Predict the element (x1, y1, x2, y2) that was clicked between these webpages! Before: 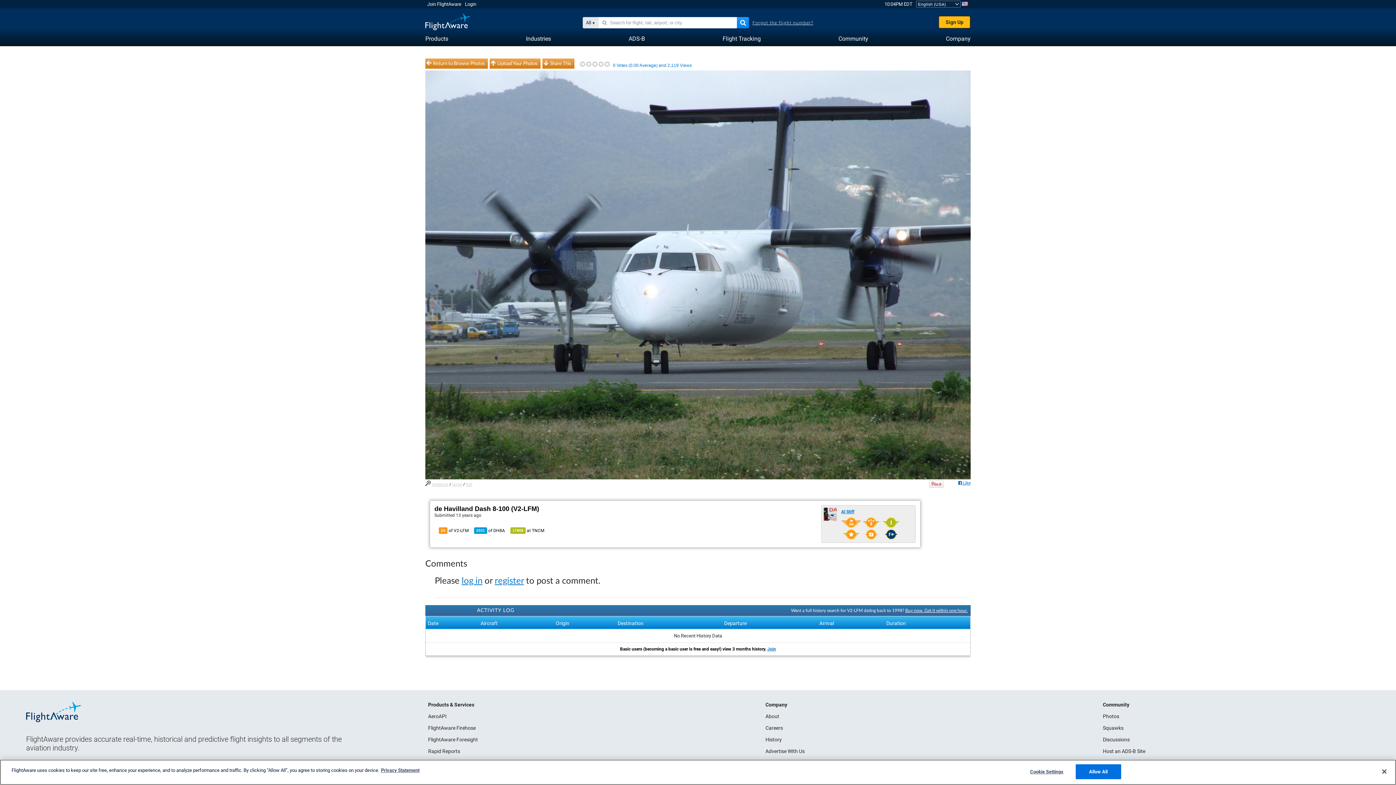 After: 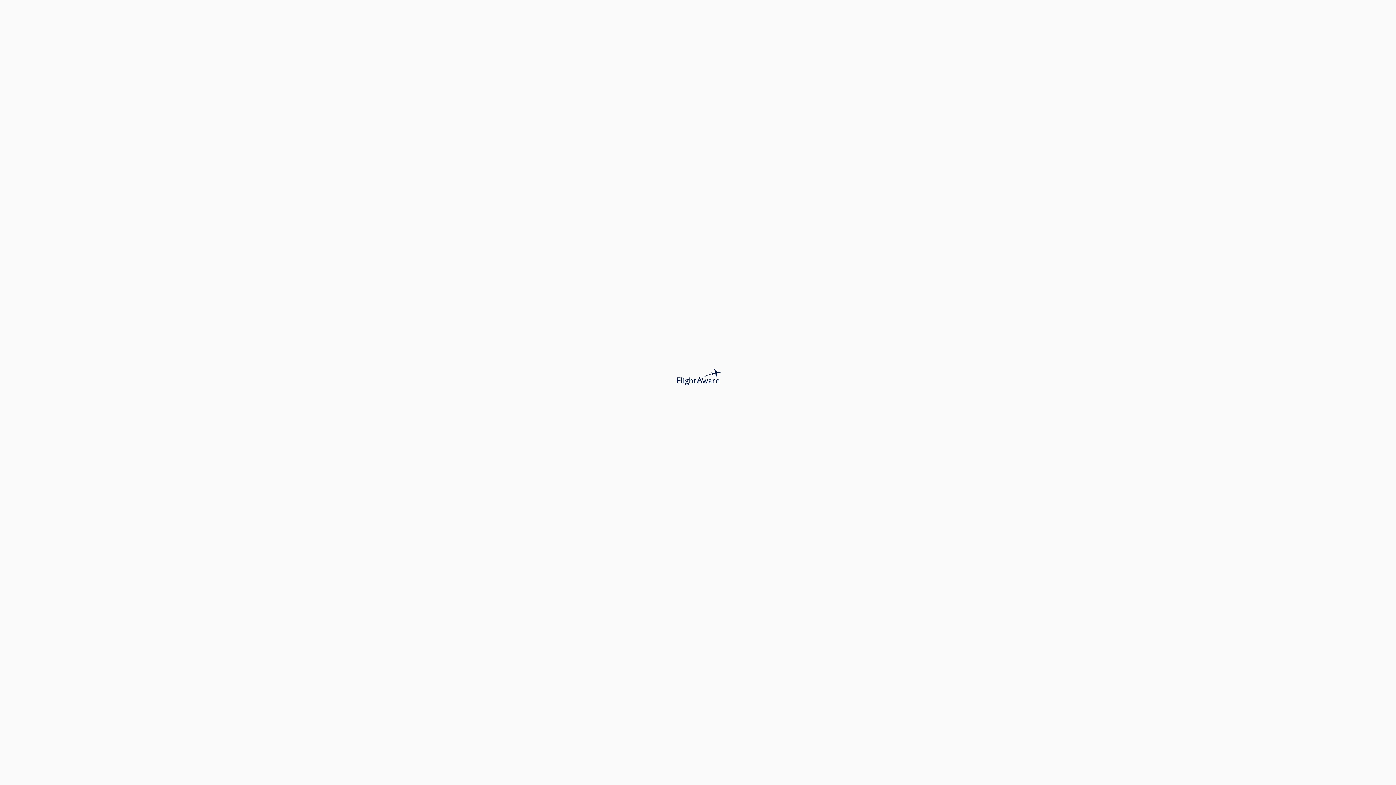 Action: label: Squawks bbox: (1103, 725, 1123, 731)